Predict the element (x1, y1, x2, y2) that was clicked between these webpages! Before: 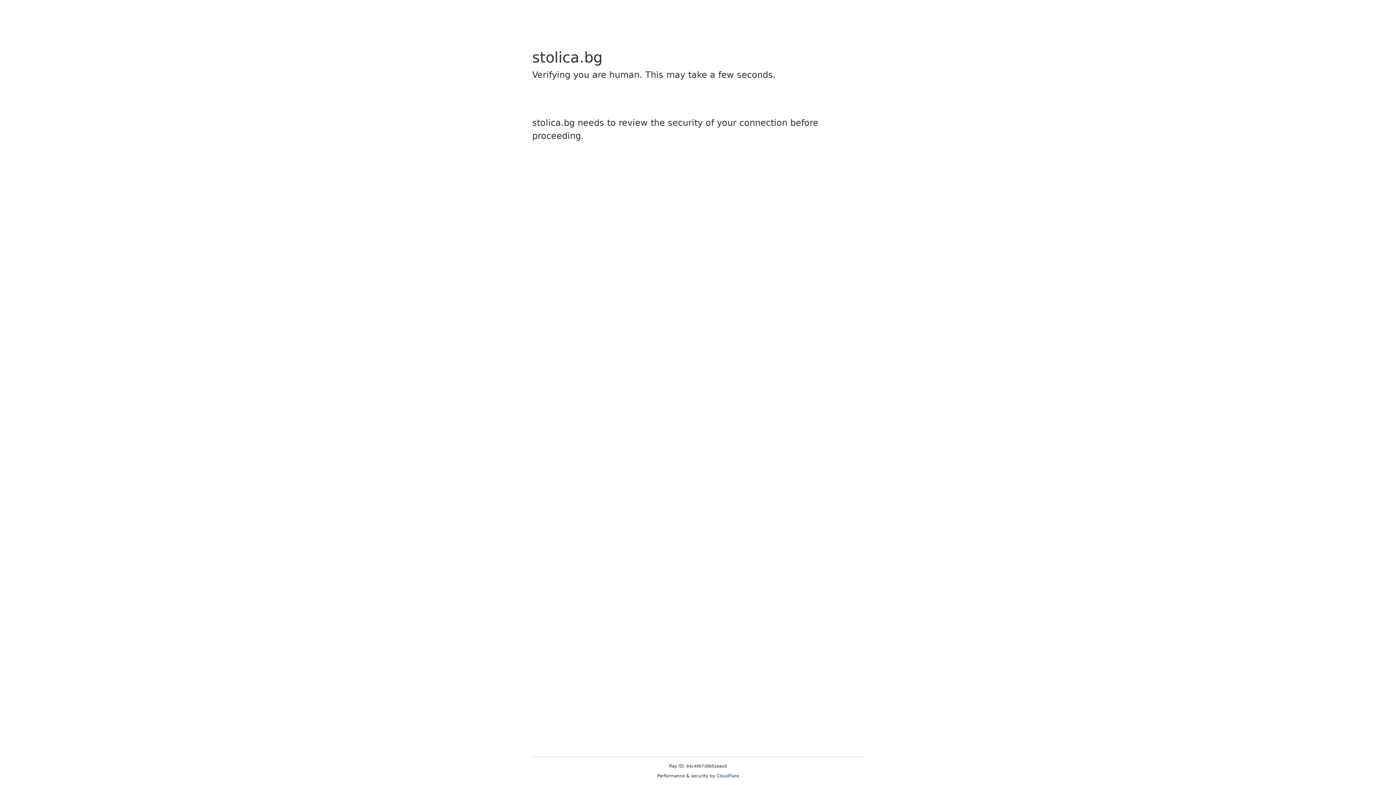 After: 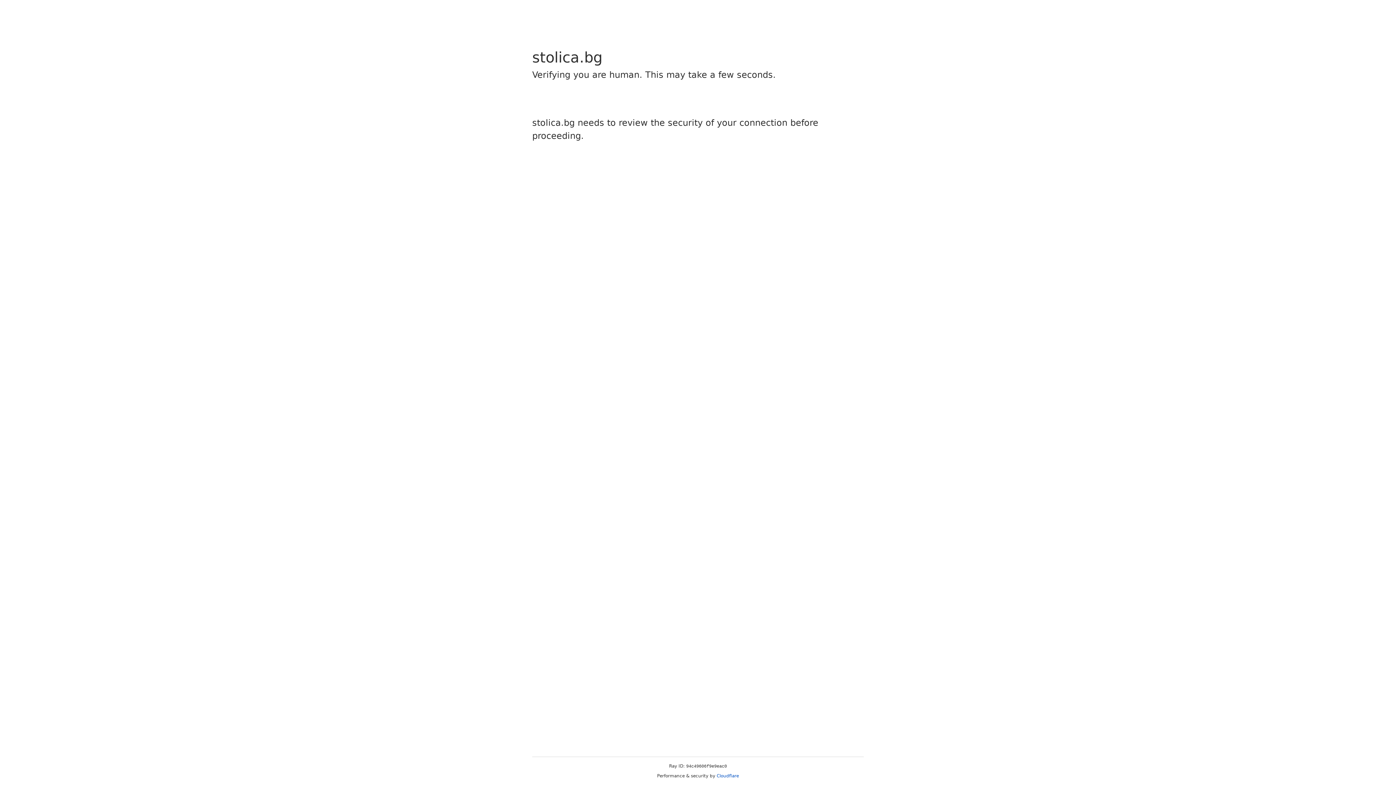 Action: label: Cloudflare bbox: (716, 773, 739, 778)